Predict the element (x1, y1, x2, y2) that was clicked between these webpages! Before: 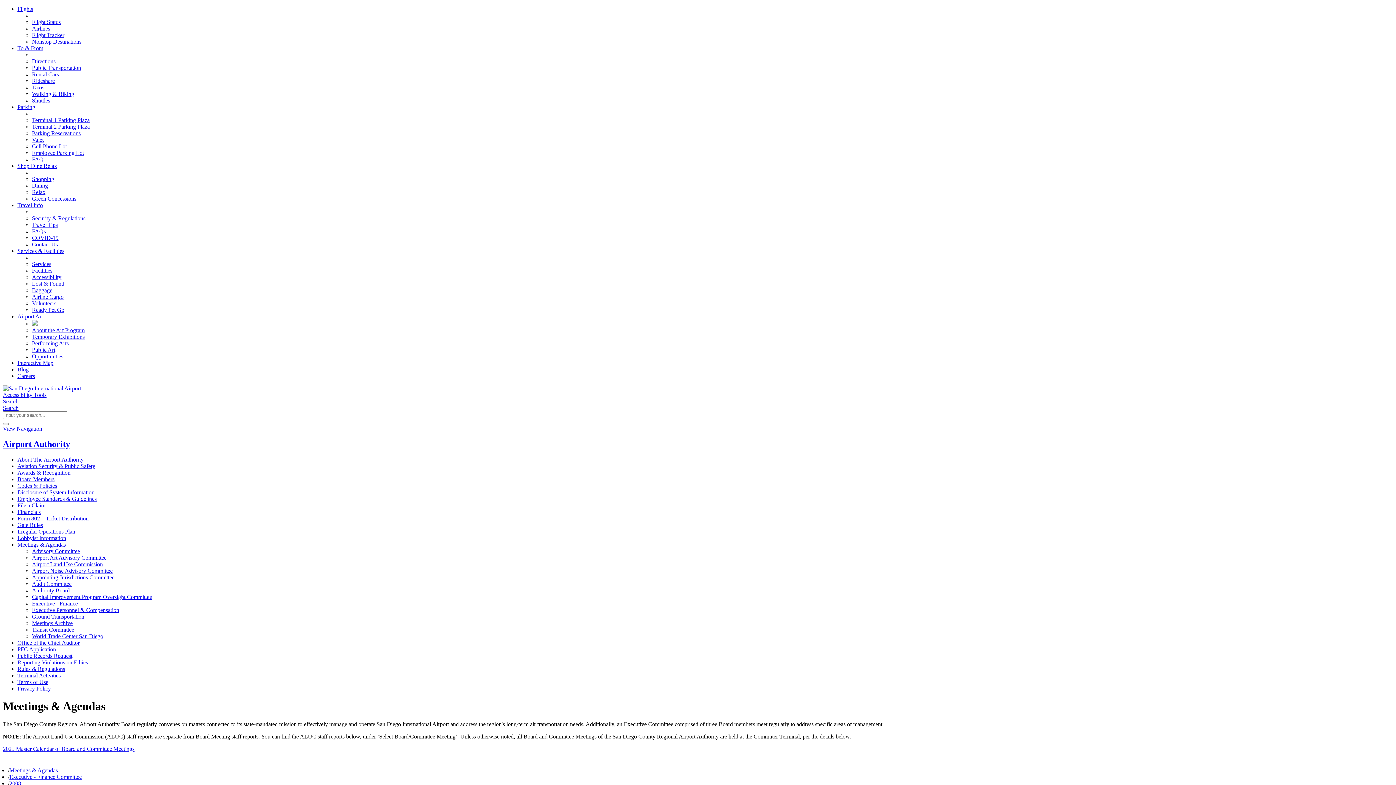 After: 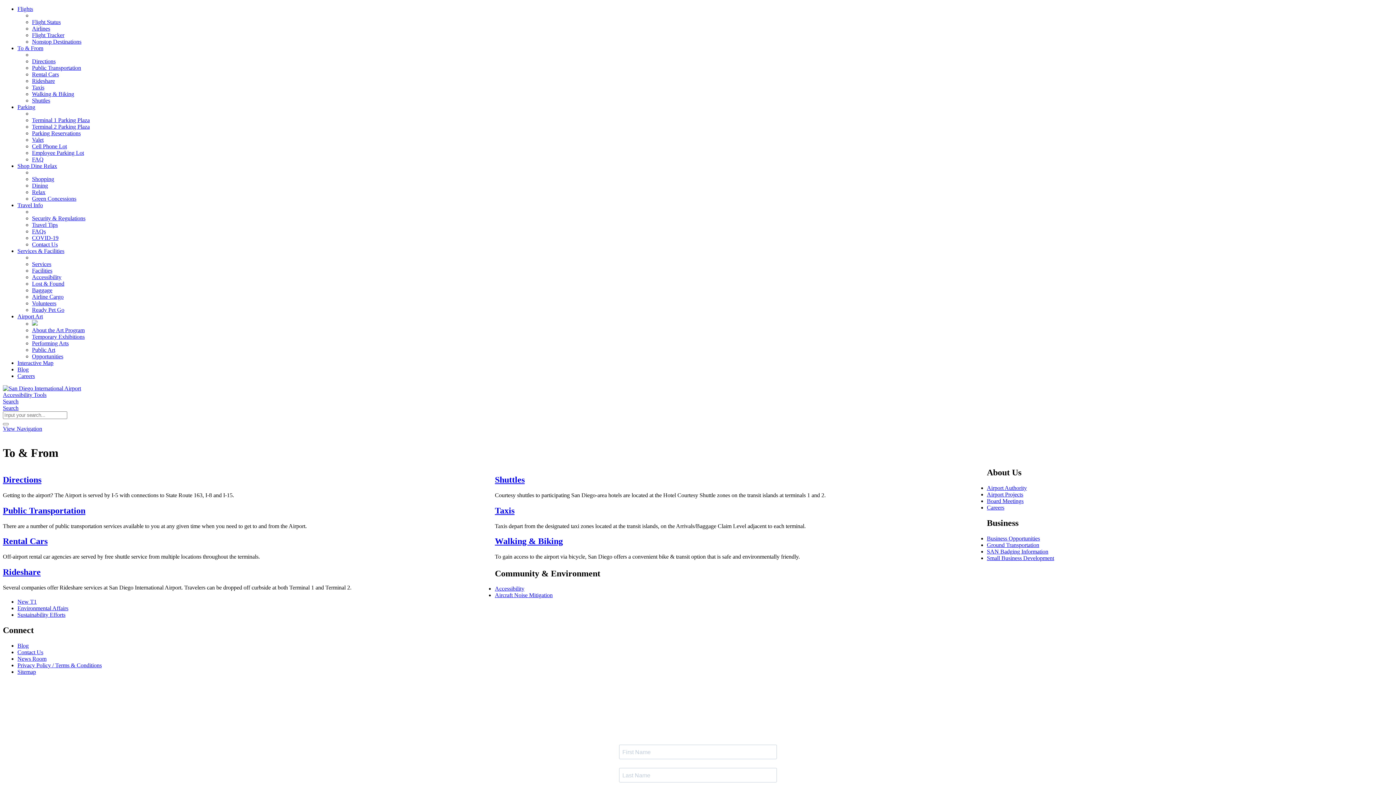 Action: label: To & From bbox: (17, 45, 43, 51)